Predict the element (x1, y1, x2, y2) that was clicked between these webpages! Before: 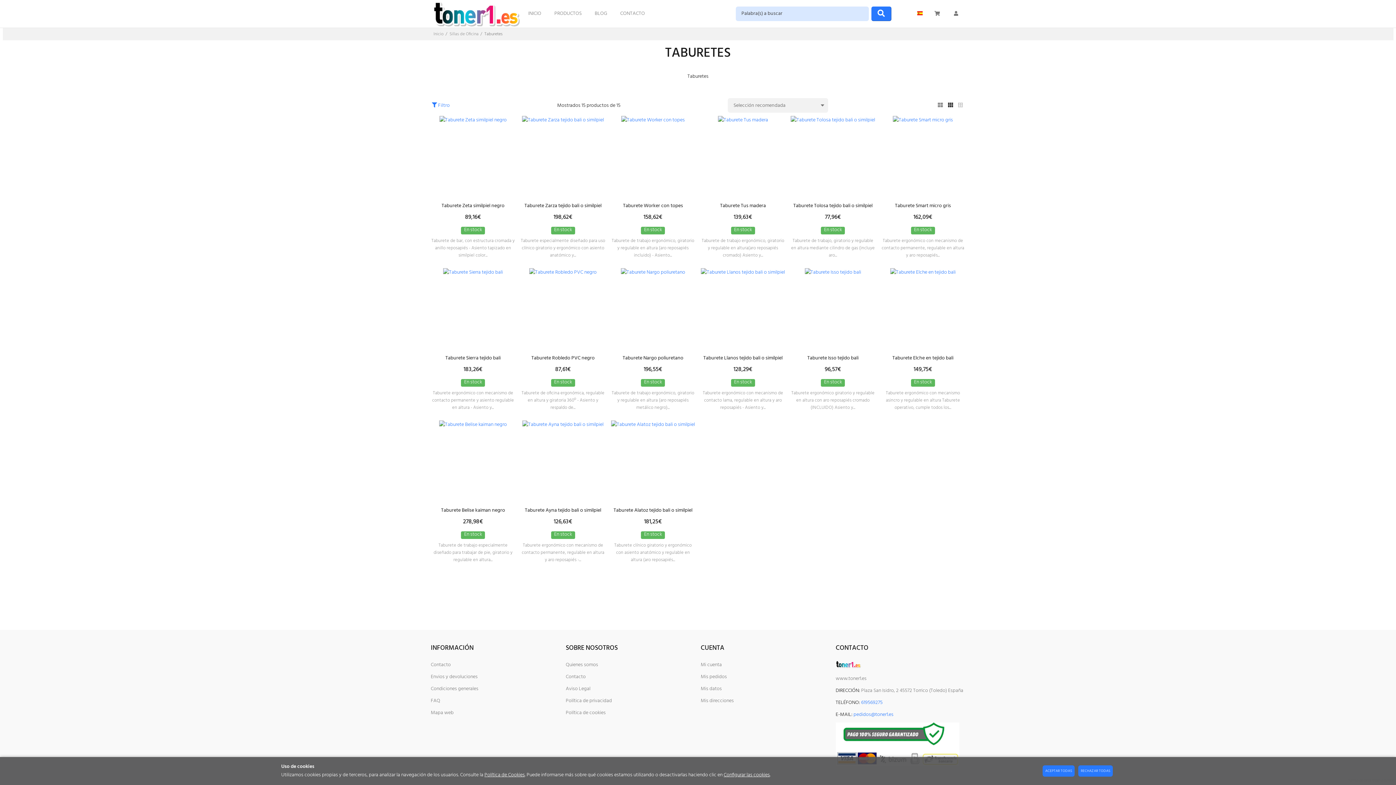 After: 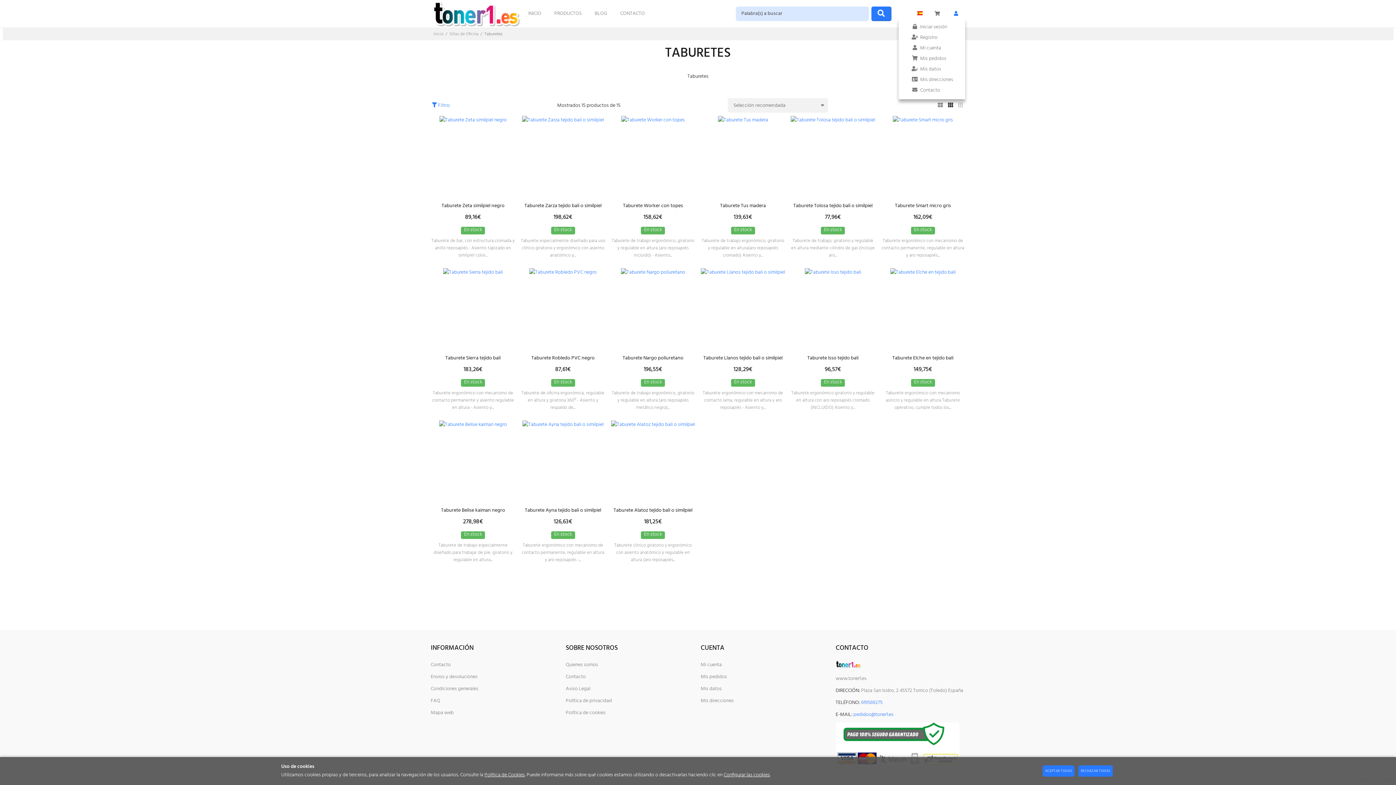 Action: bbox: (947, 4, 965, 22)